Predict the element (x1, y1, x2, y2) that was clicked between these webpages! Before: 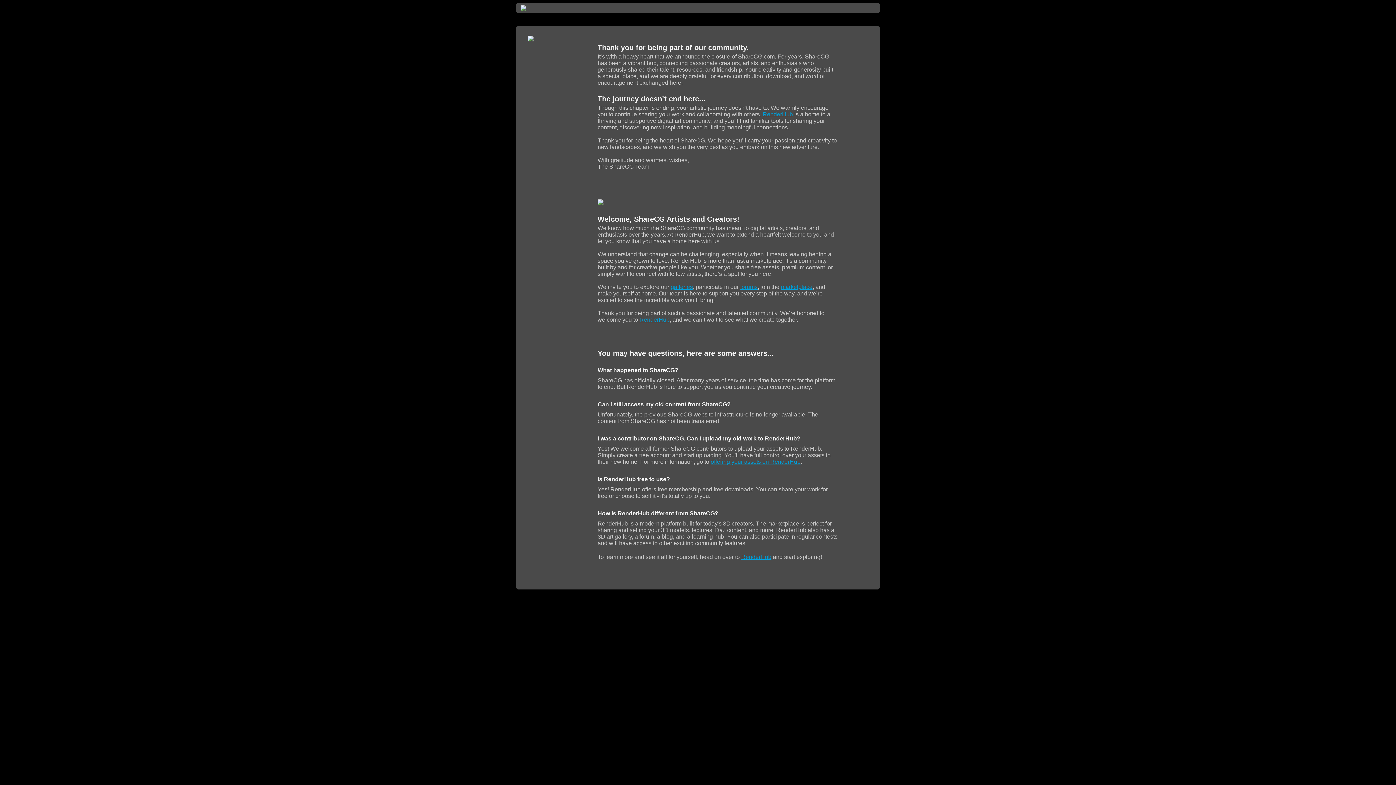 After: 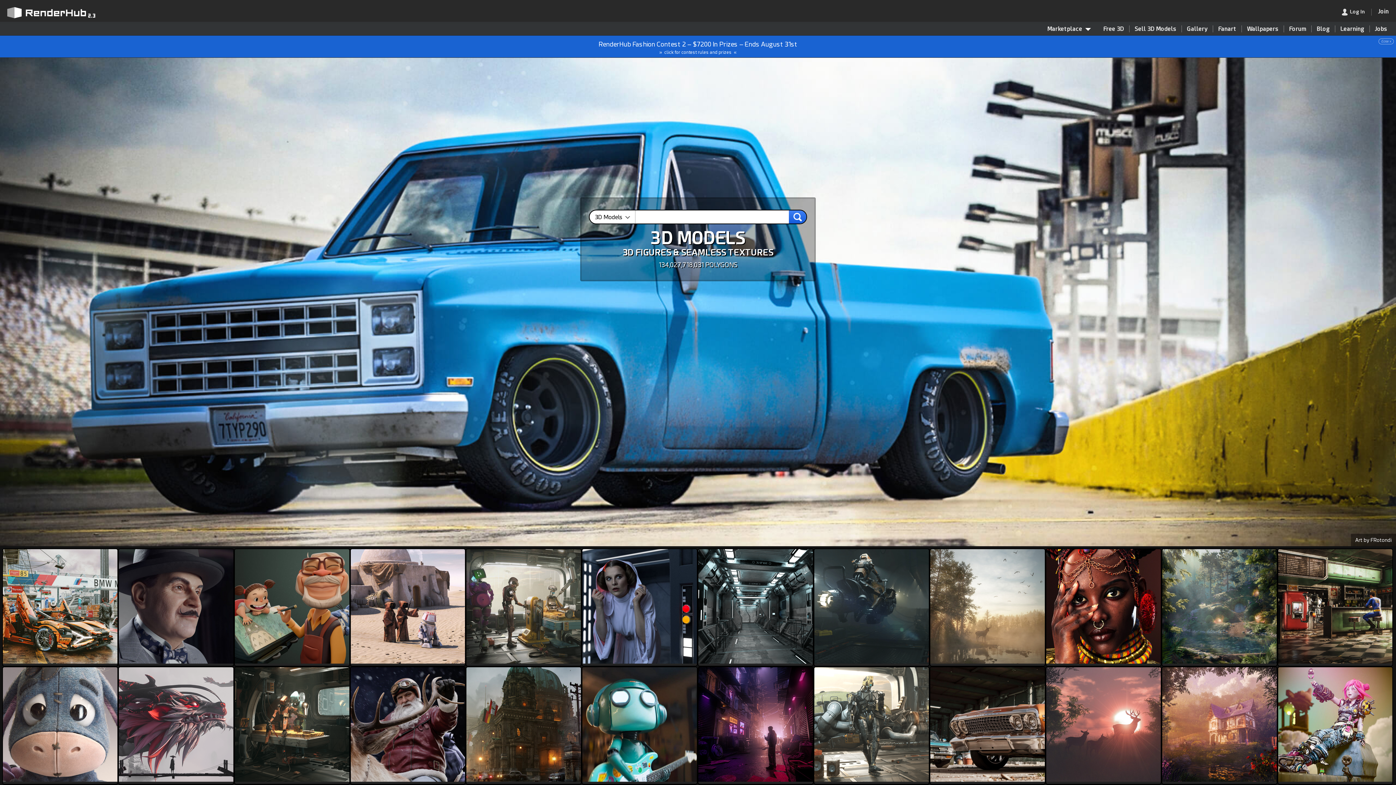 Action: bbox: (741, 554, 771, 560) label: RenderHub